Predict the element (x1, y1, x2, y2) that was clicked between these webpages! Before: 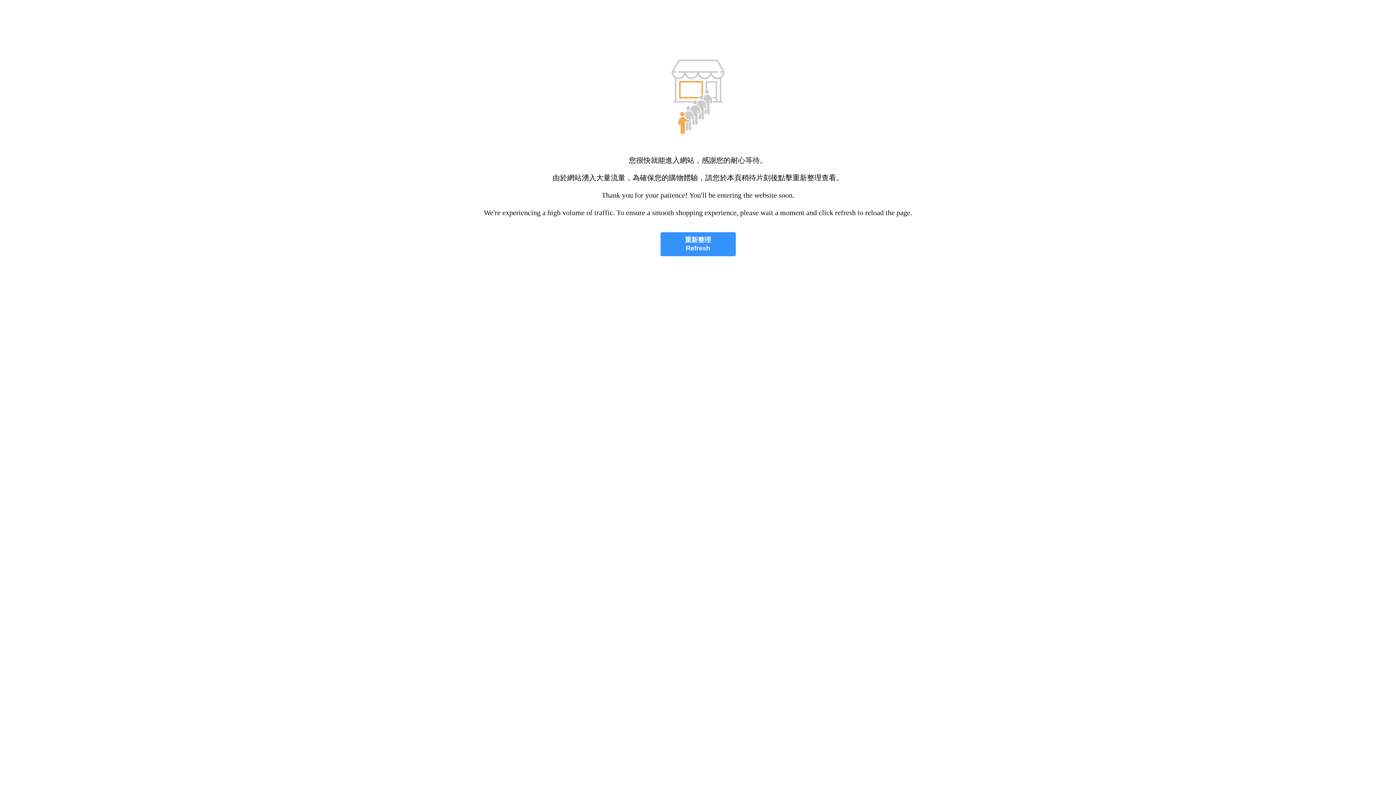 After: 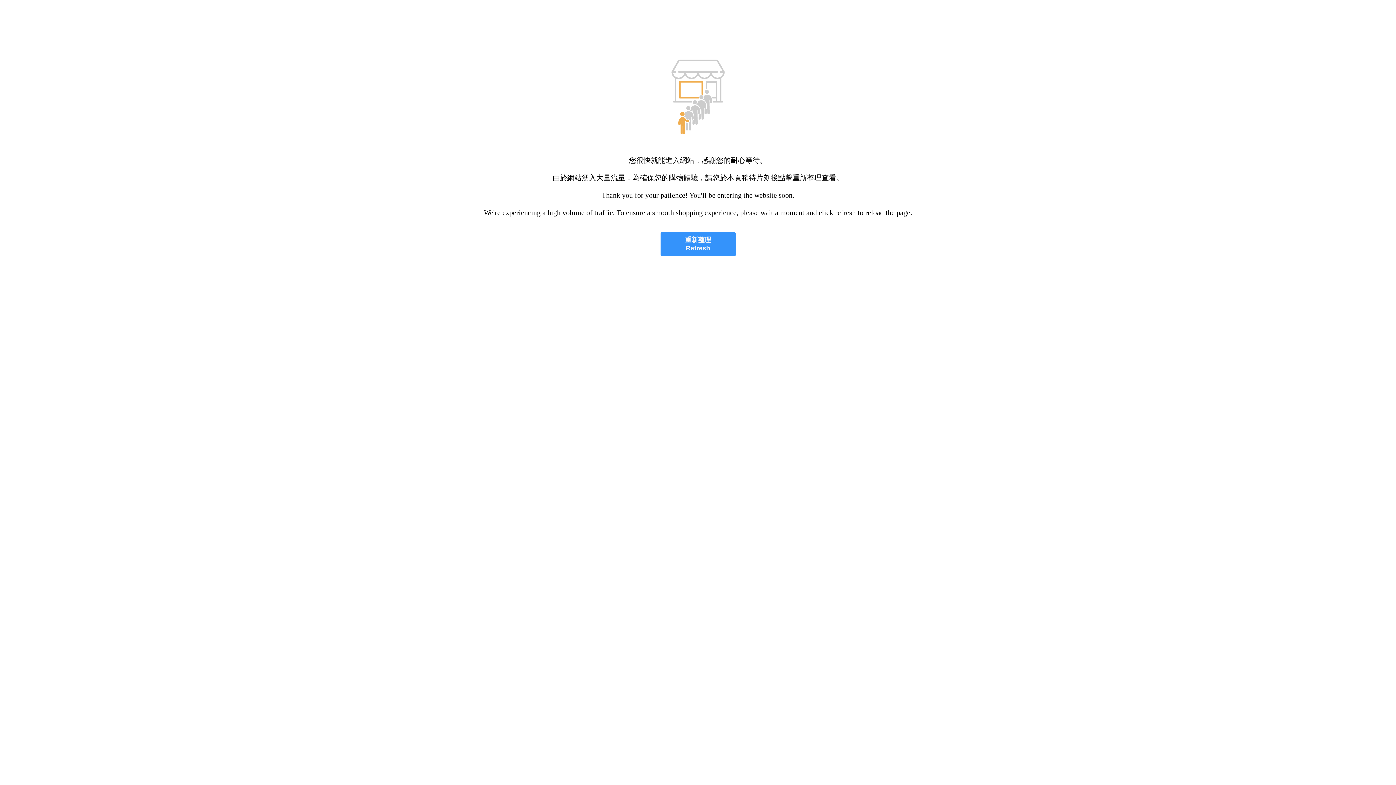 Action: label: 重新整理
Refresh bbox: (660, 232, 735, 256)